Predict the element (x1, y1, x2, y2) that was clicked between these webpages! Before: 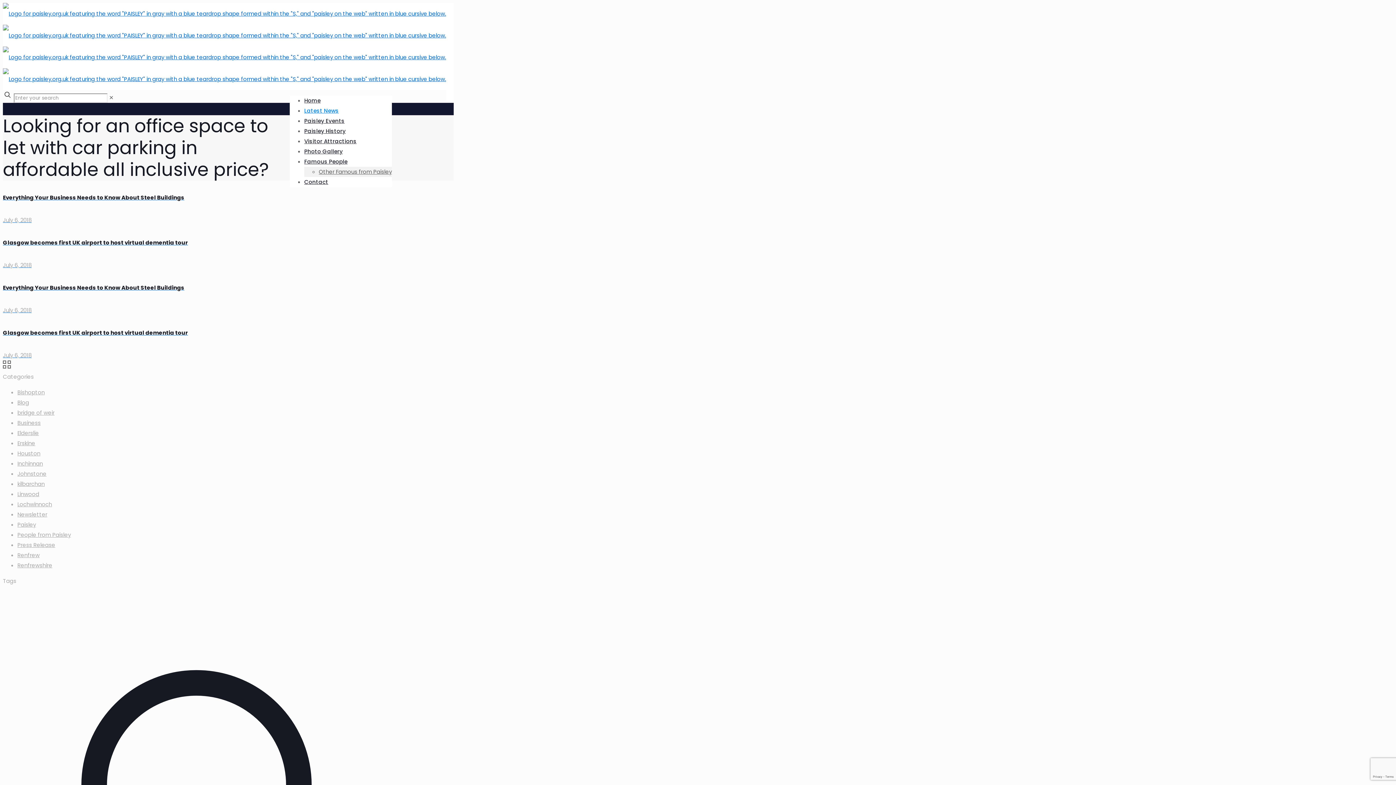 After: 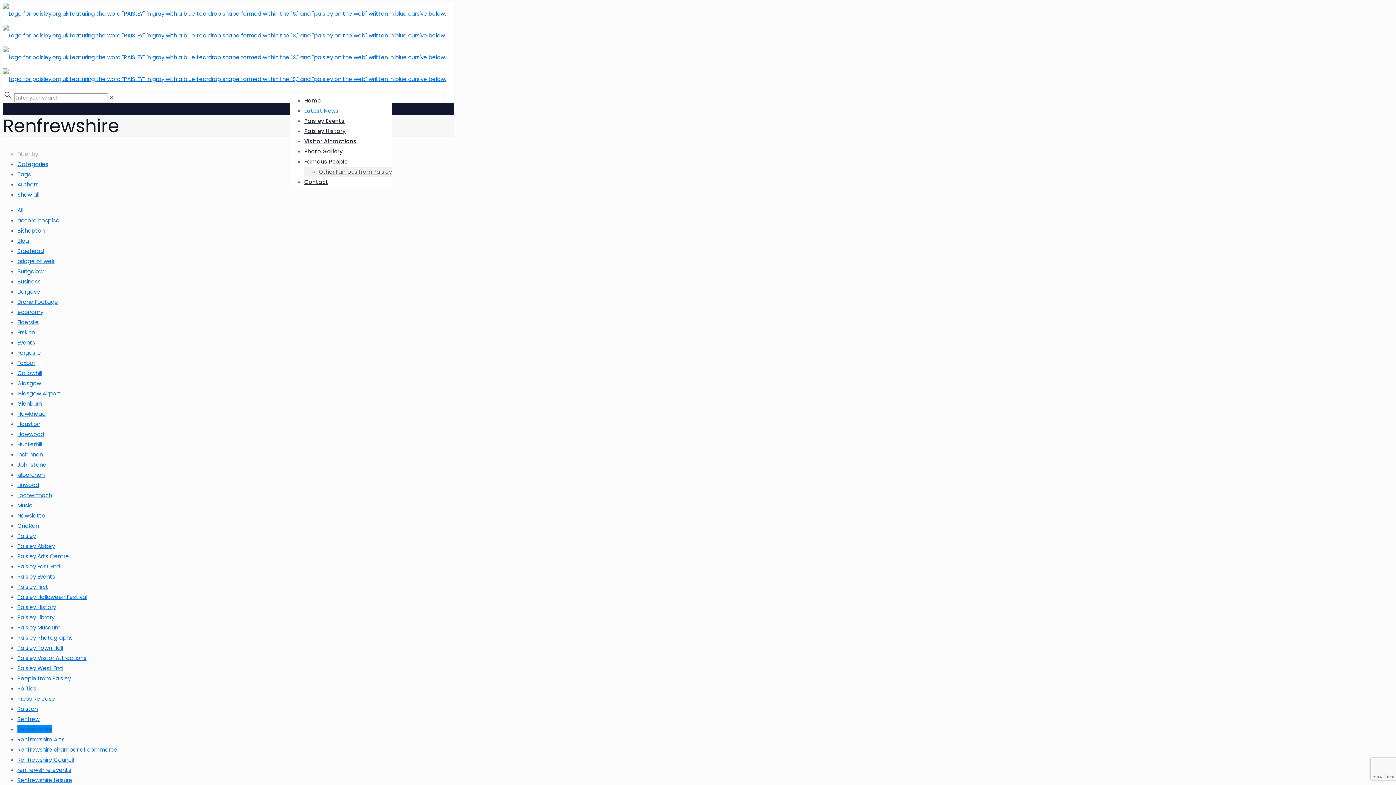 Action: bbox: (17, 561, 52, 569) label: Renfrewshire